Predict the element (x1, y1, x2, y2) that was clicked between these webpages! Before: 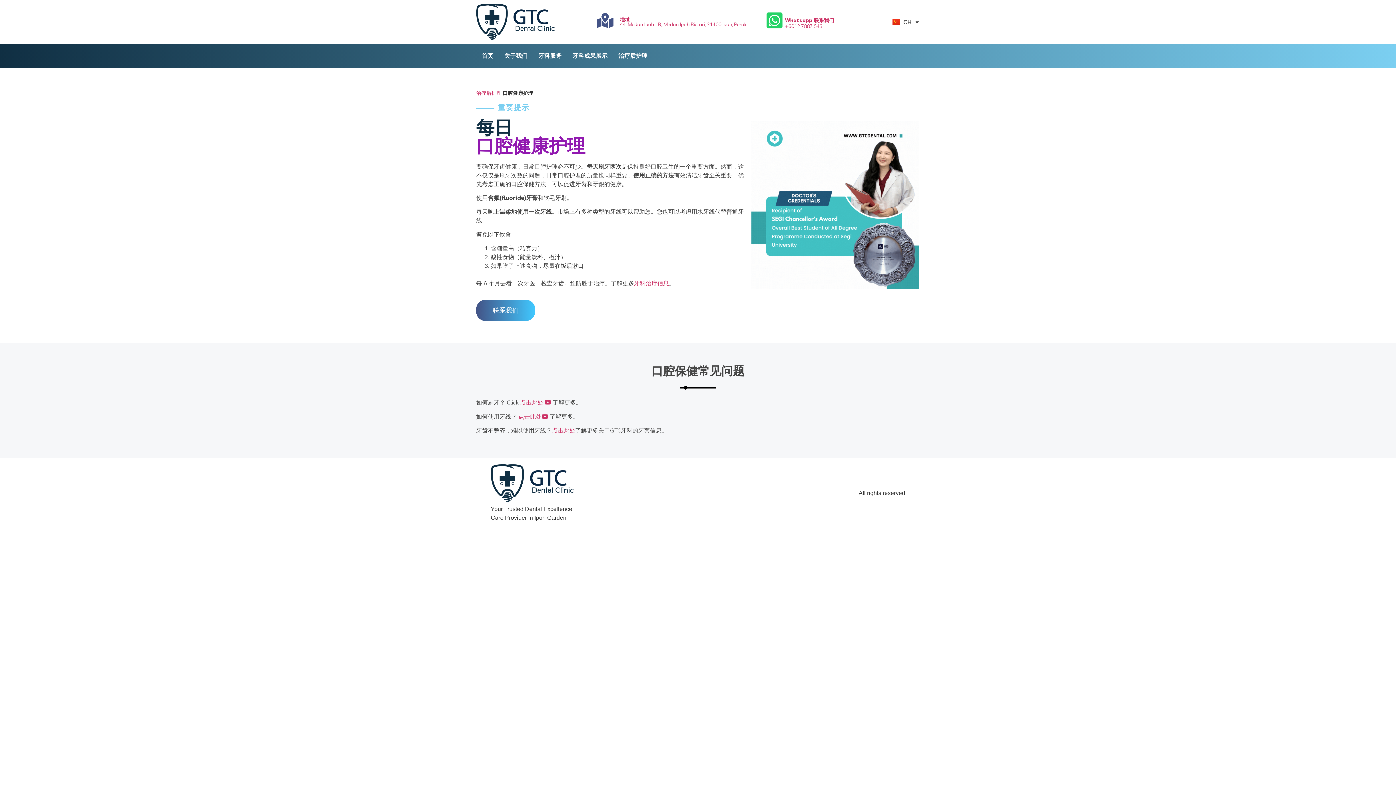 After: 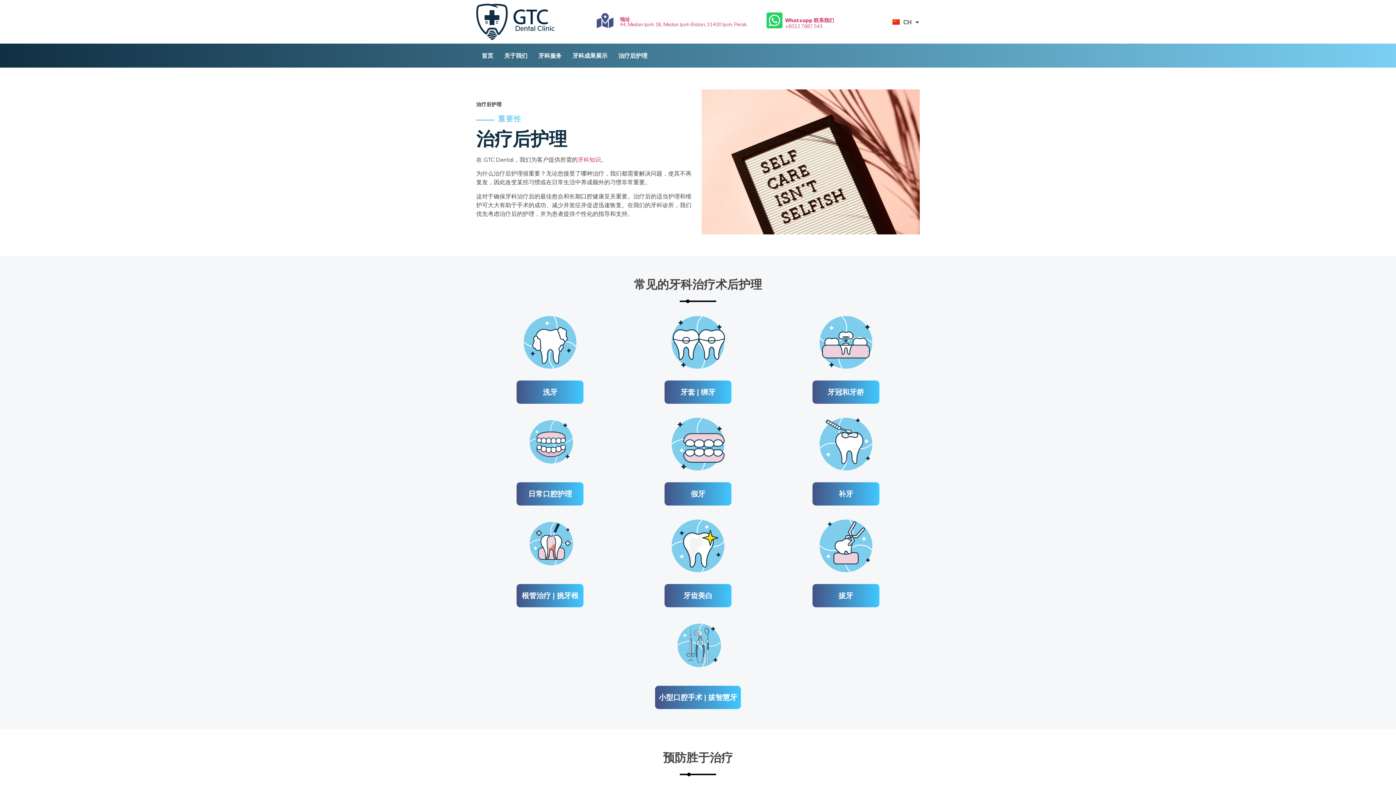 Action: bbox: (613, 47, 653, 63) label: 治疗后护理